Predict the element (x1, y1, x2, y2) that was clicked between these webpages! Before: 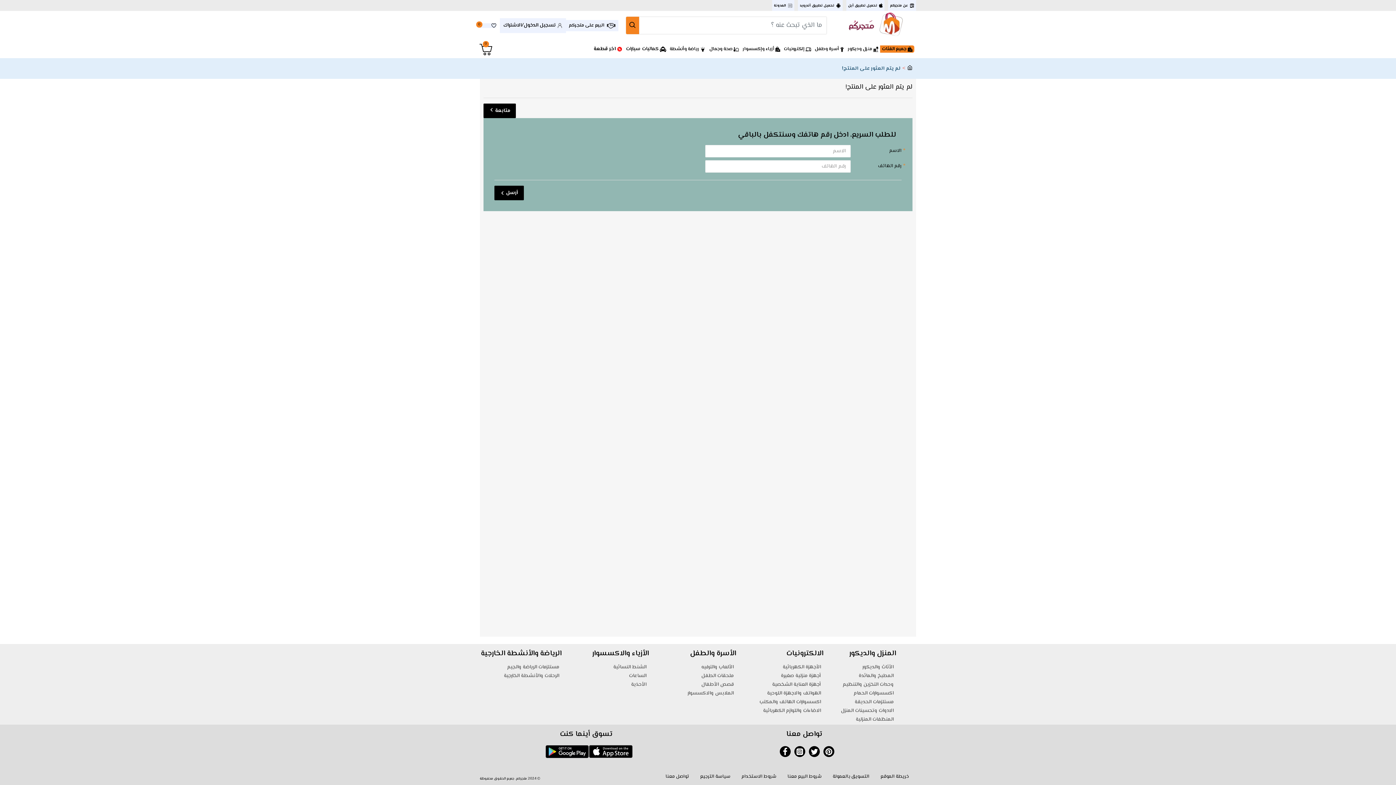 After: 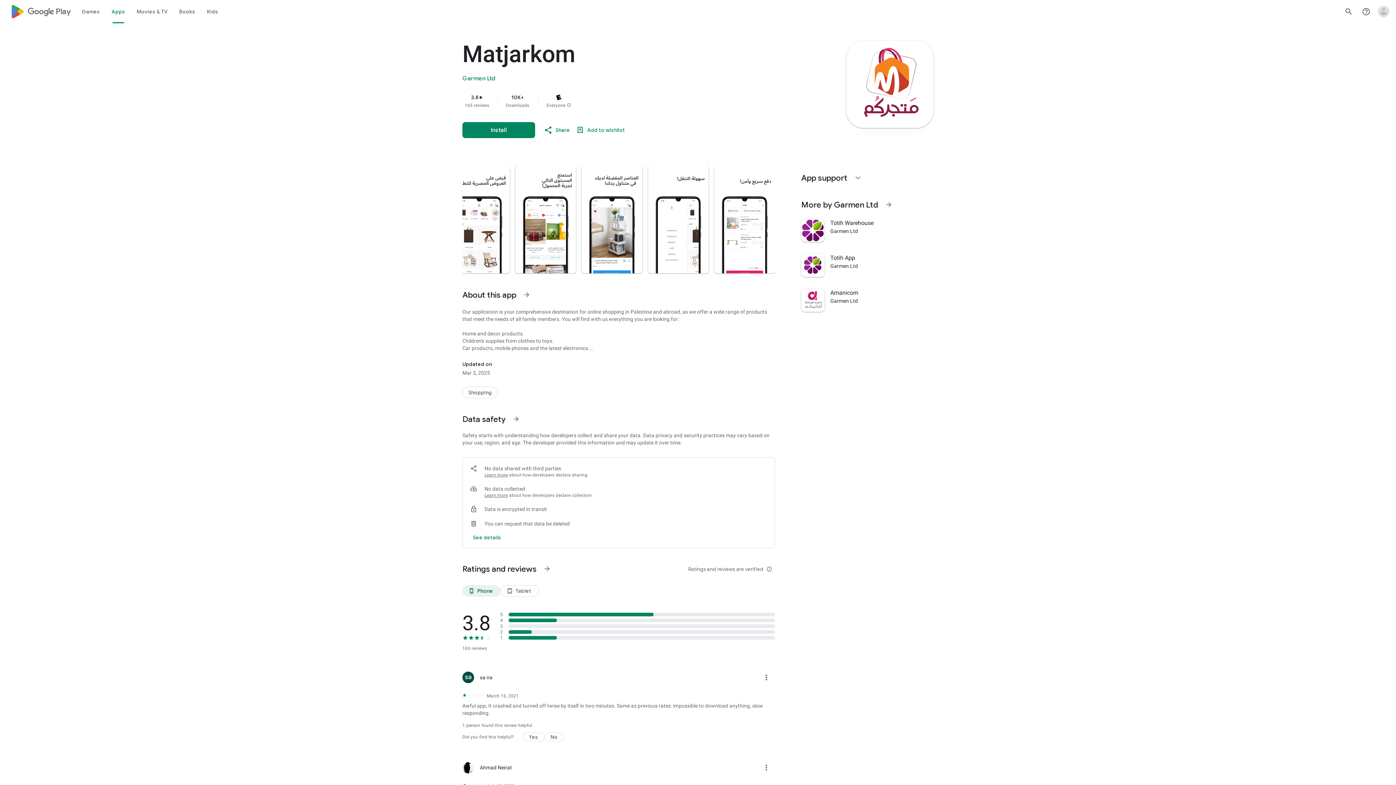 Action: label: تحميل تطبيق أندرويد bbox: (798, 0, 842, 10)